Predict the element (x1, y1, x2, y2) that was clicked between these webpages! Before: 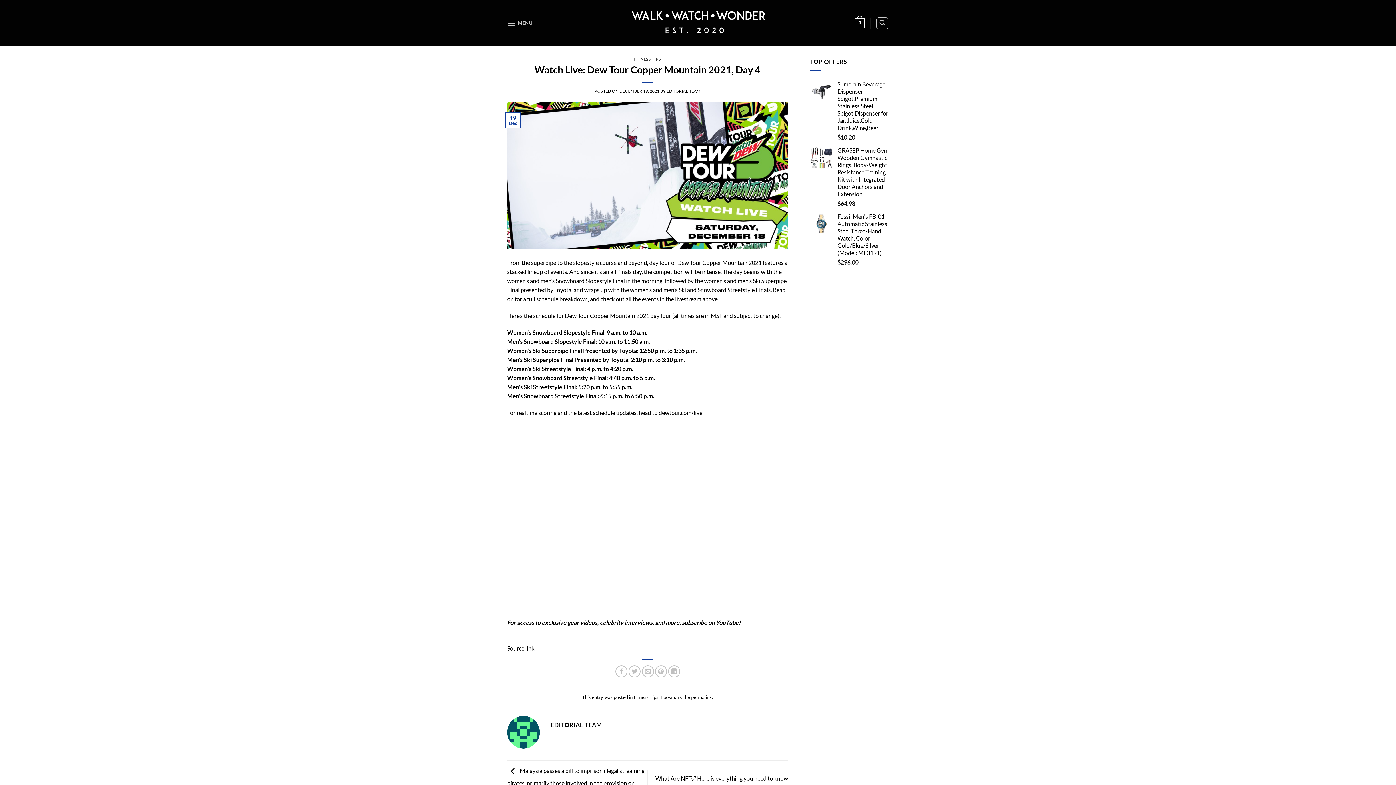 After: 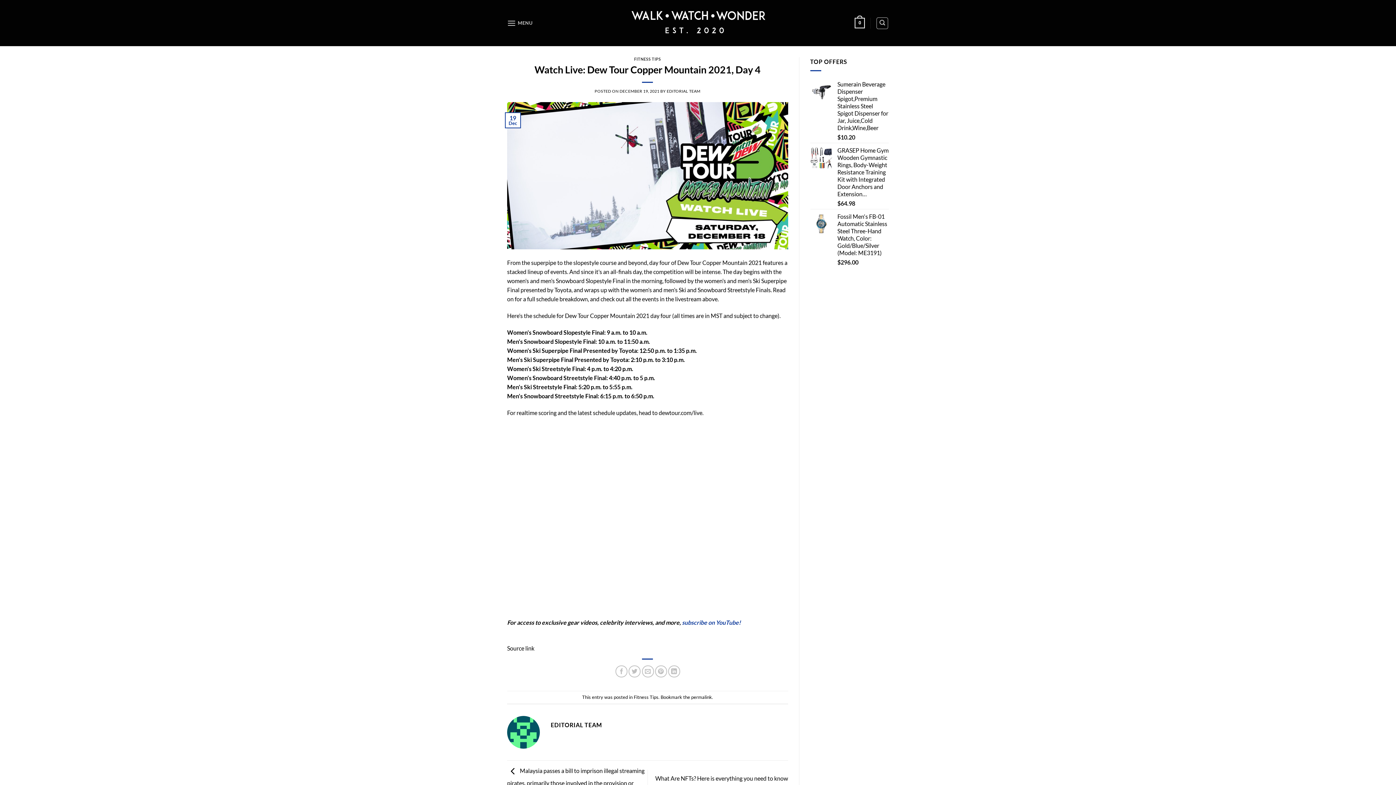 Action: bbox: (682, 619, 741, 626) label: subscribe on YouTube!